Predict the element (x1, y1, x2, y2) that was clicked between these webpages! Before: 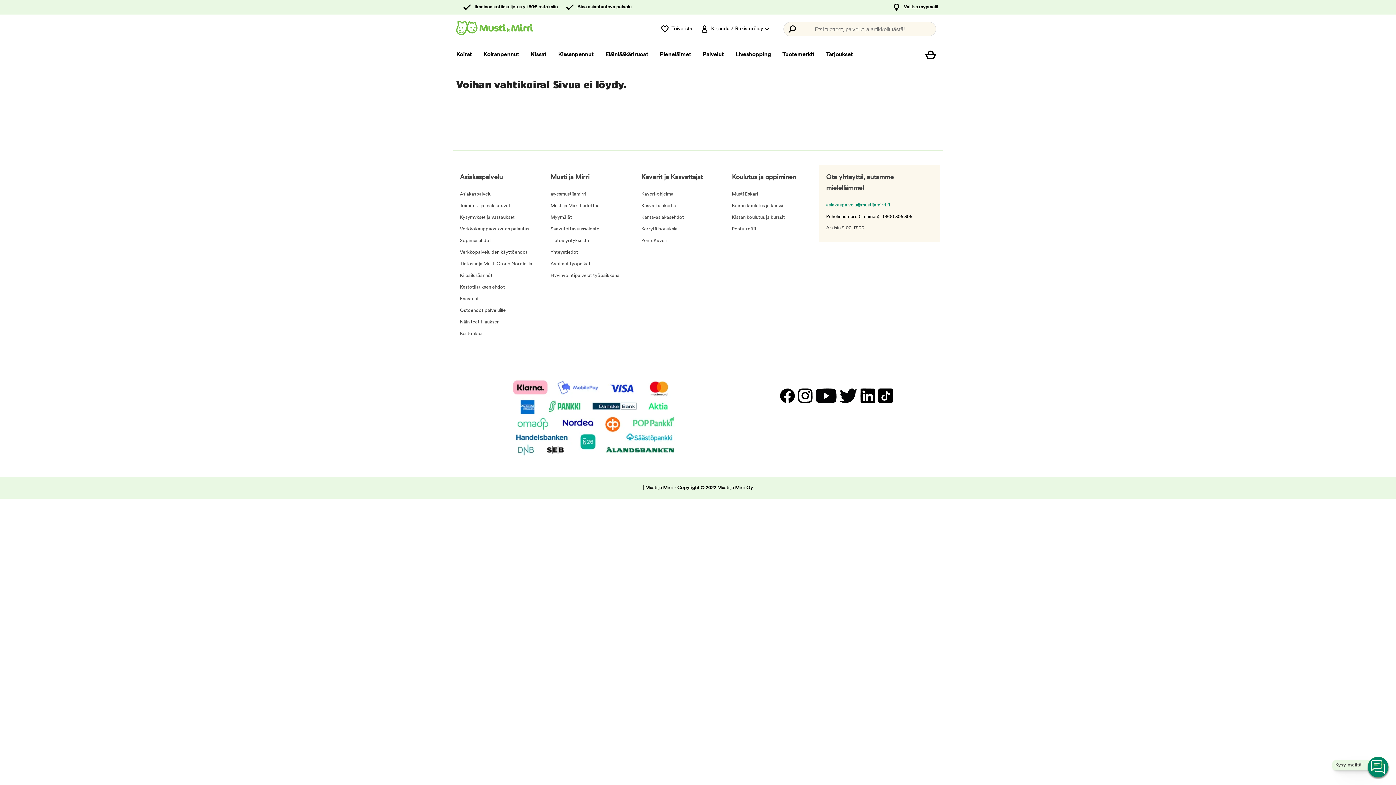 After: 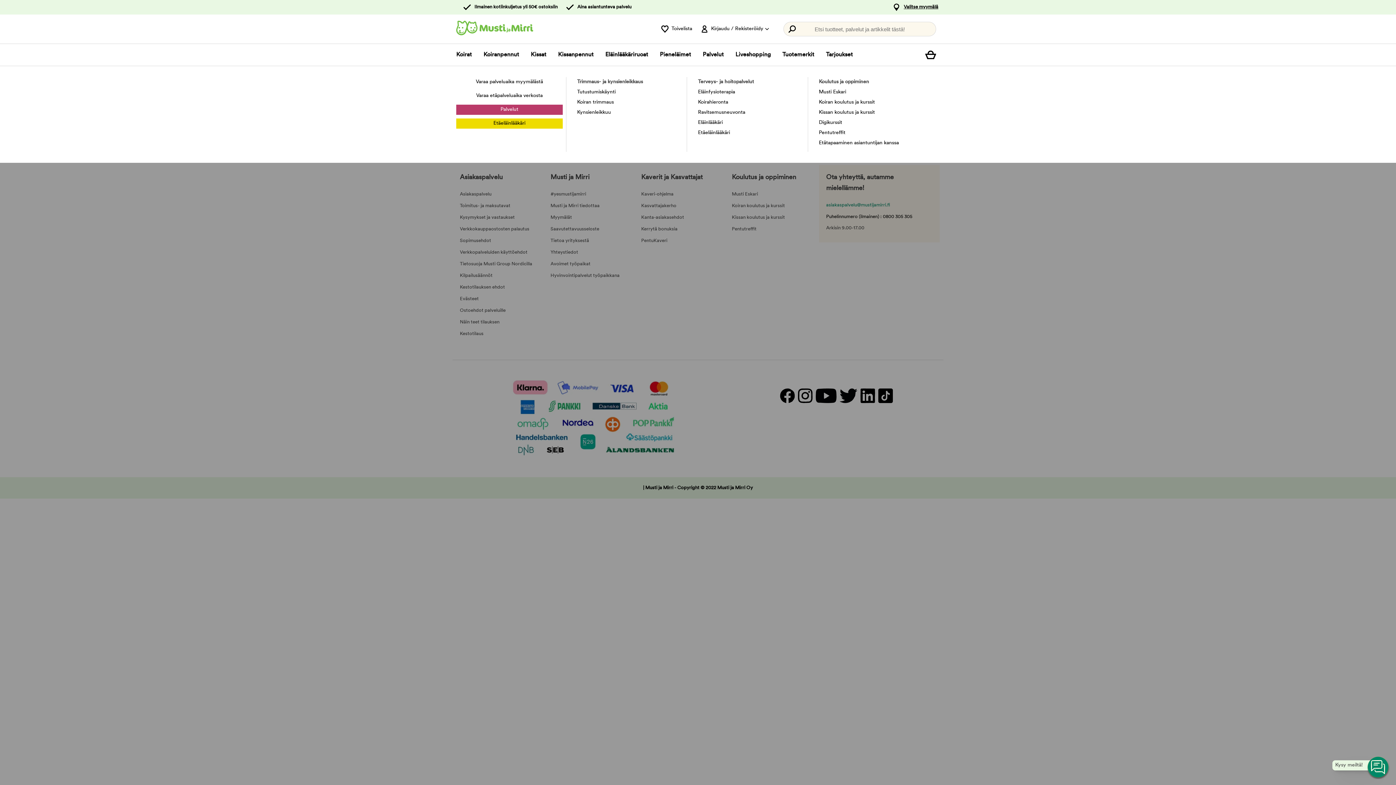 Action: label: Palvelut bbox: (702, 44, 724, 65)